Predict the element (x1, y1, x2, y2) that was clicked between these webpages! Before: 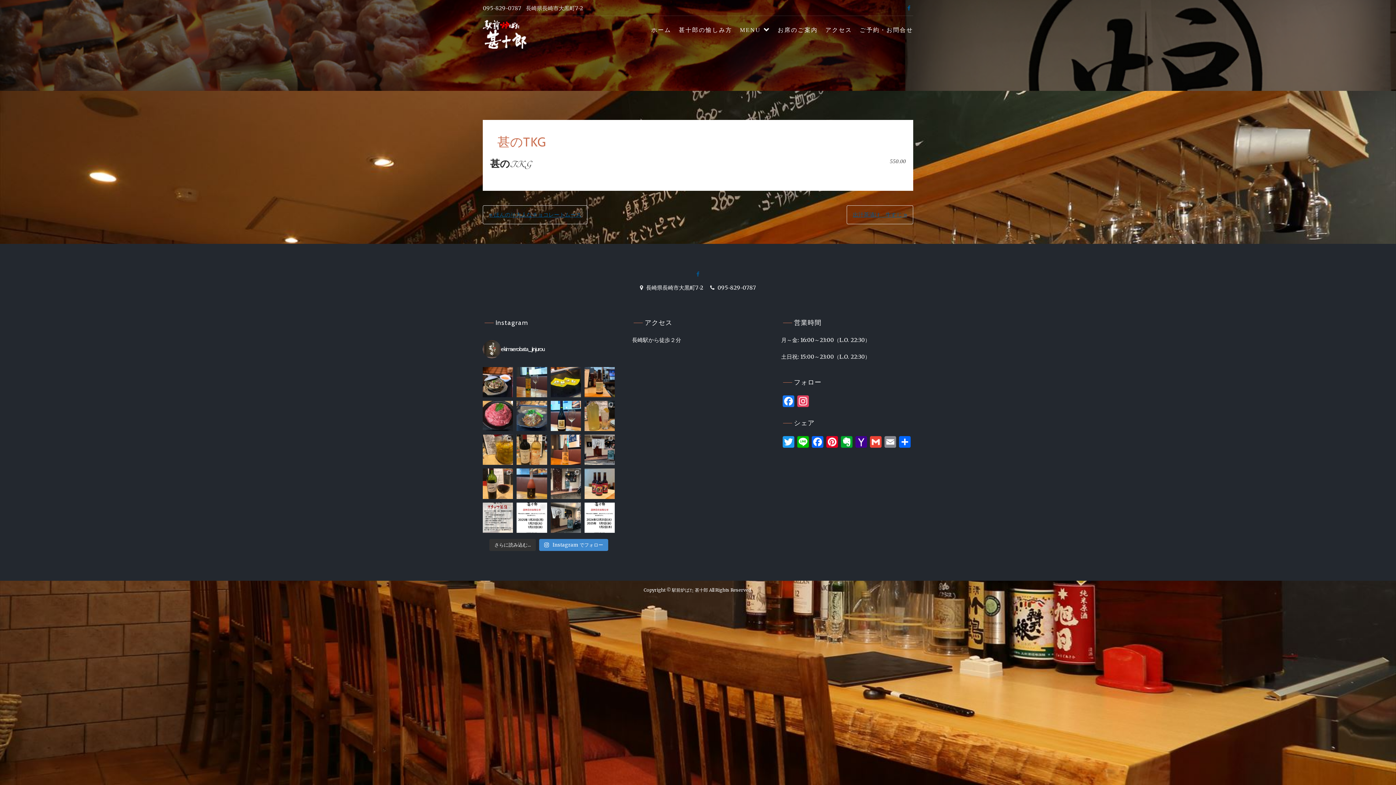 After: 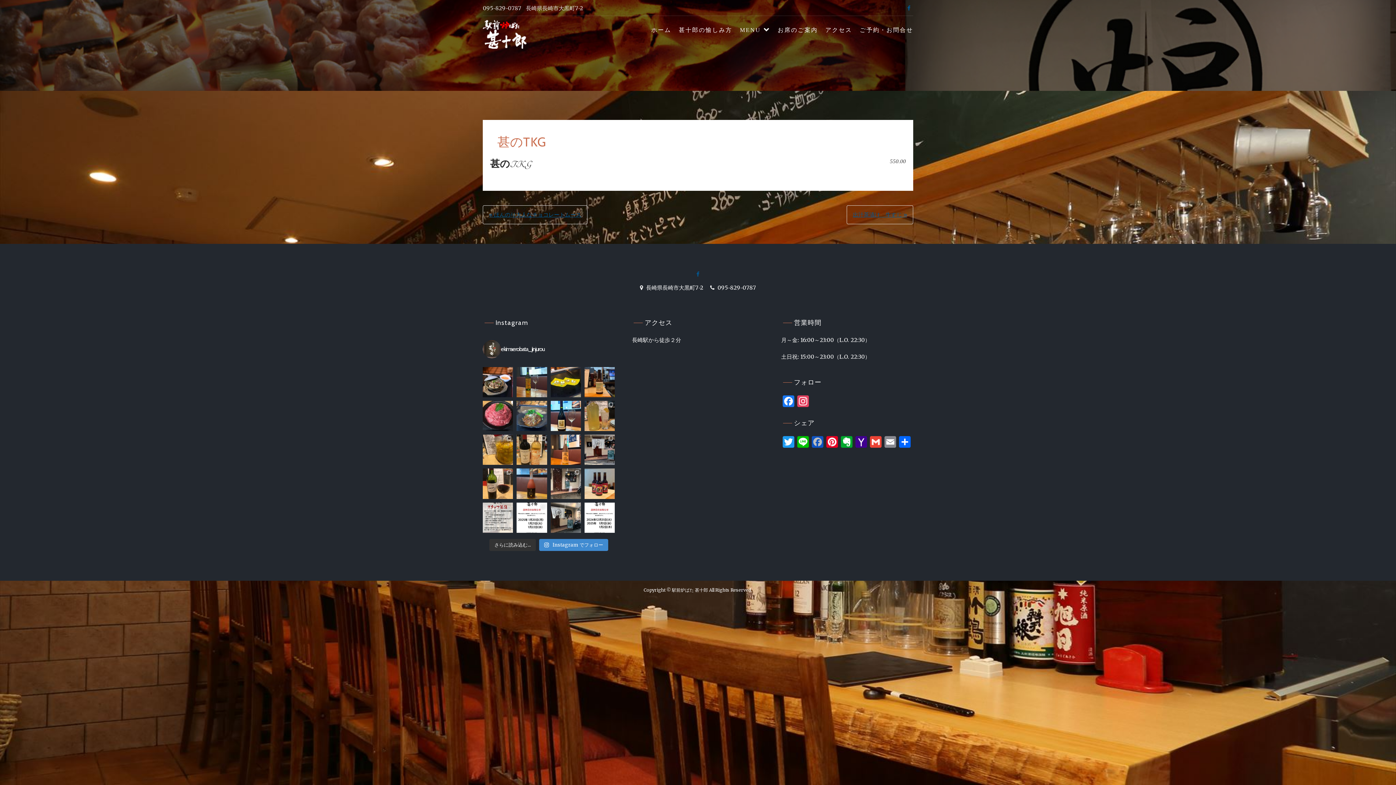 Action: bbox: (810, 436, 825, 450) label: Facebook